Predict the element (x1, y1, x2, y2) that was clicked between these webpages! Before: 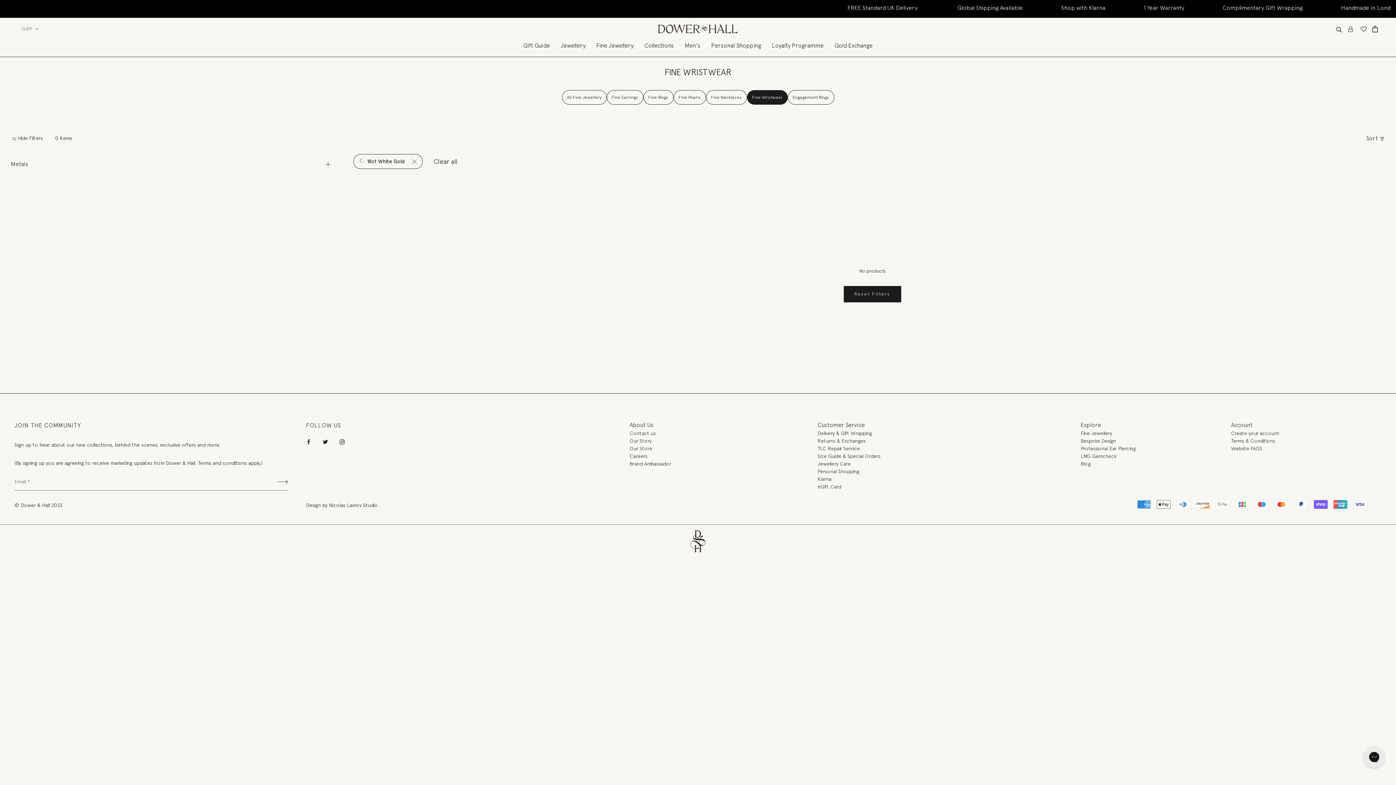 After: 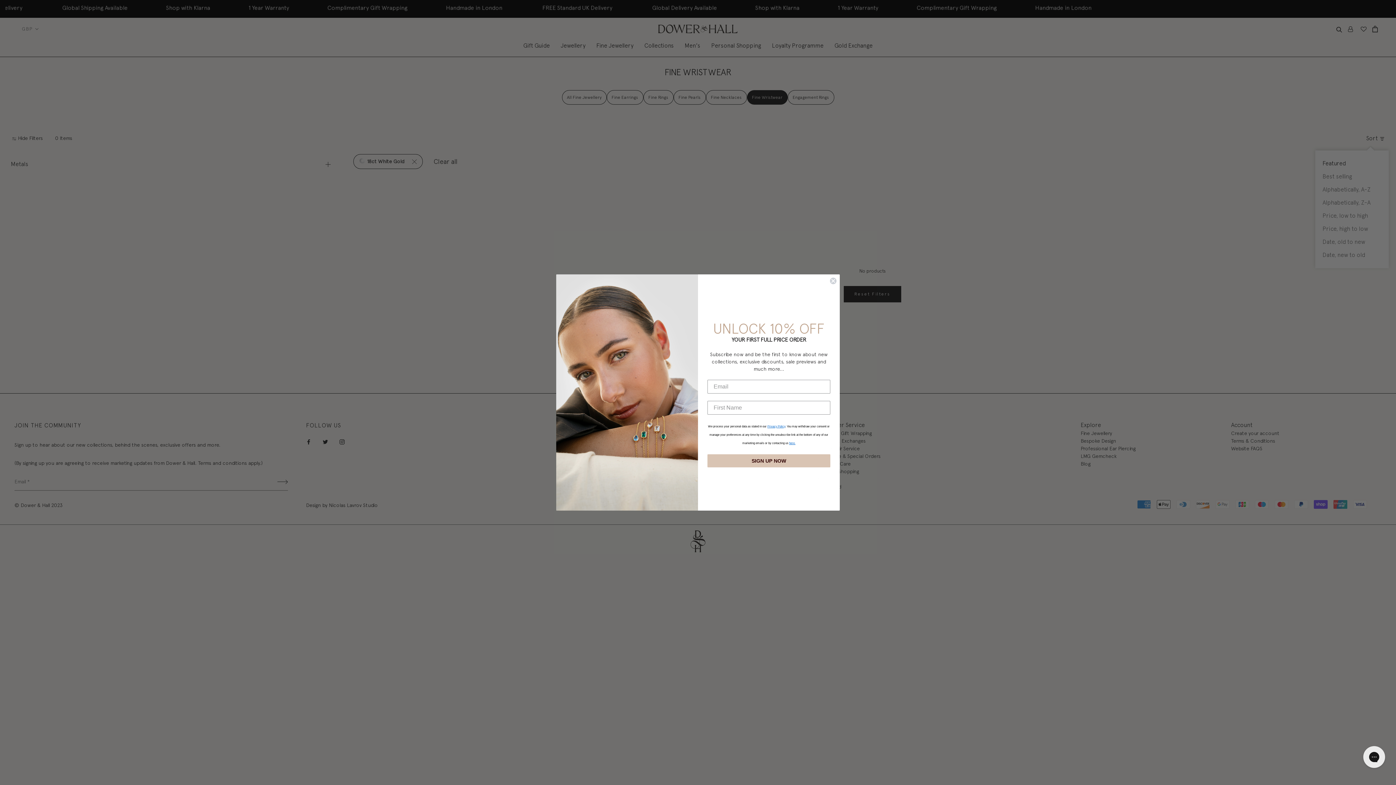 Action: label: Sort  bbox: (1350, 130, 1396, 146)